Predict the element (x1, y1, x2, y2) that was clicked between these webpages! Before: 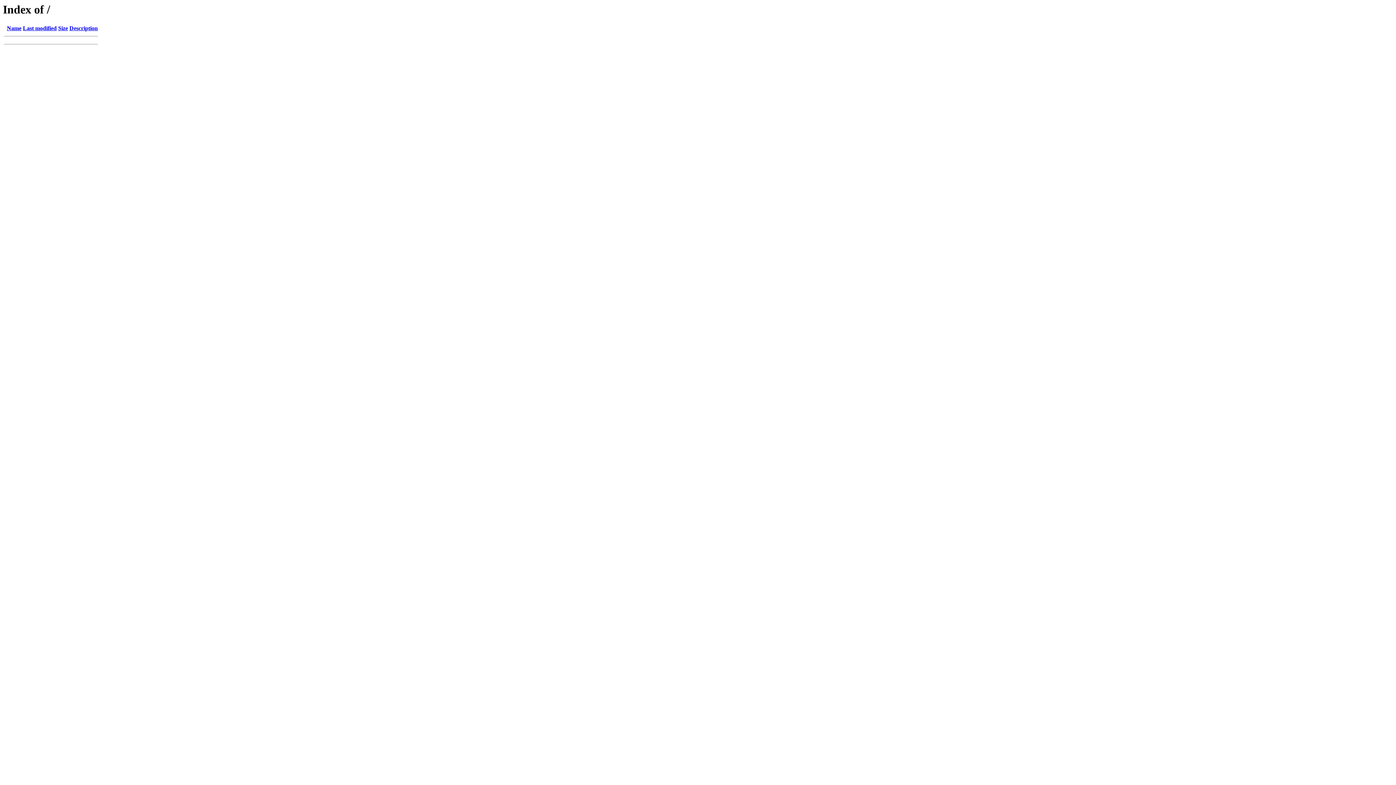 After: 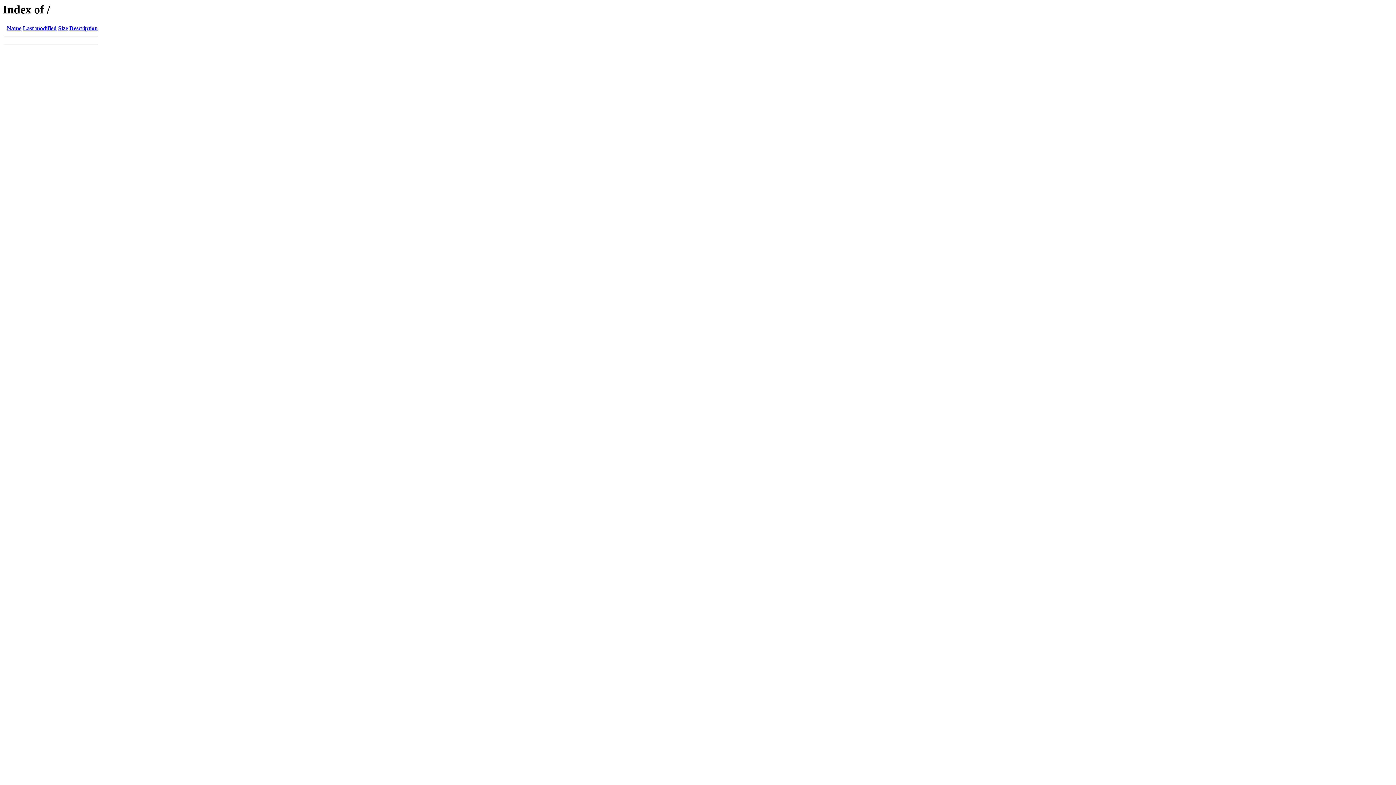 Action: label: Name bbox: (6, 25, 21, 31)